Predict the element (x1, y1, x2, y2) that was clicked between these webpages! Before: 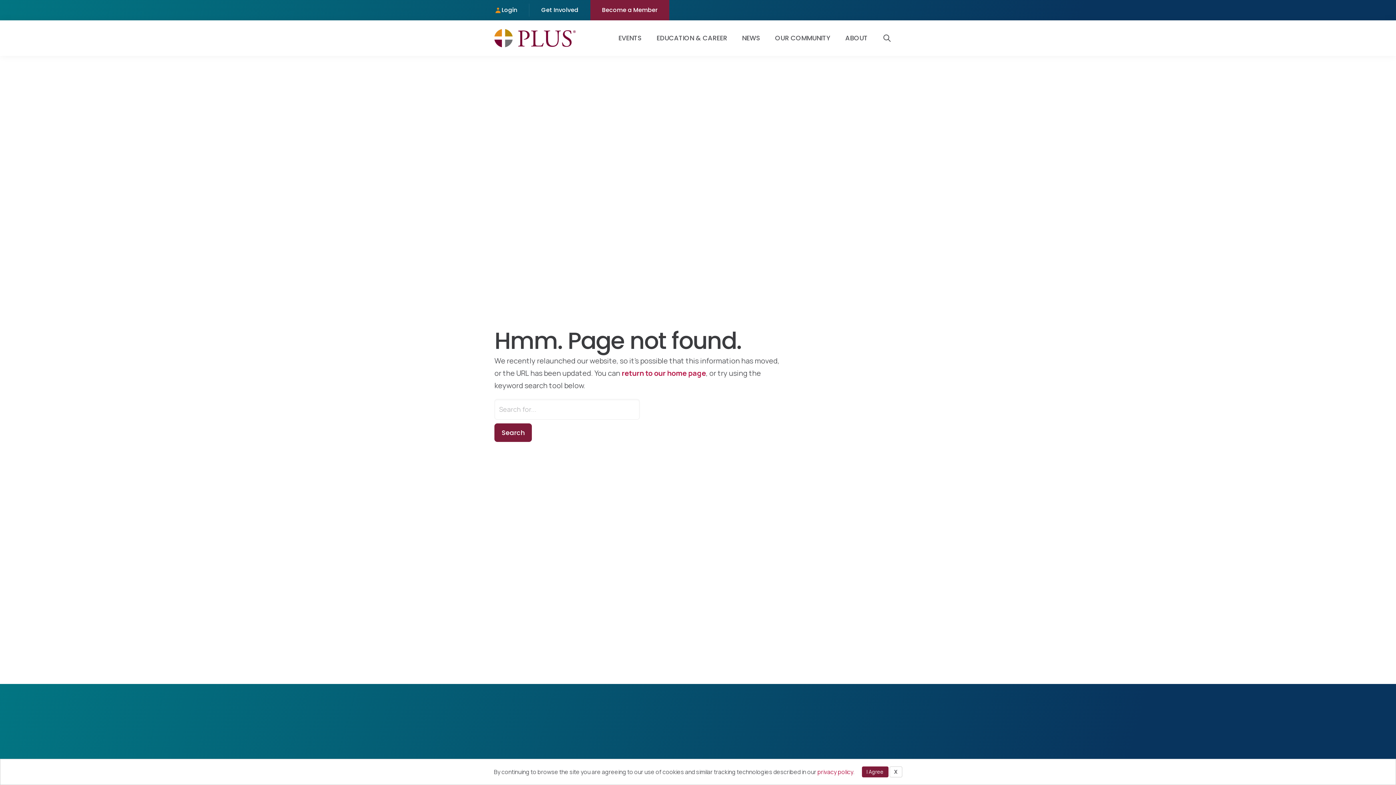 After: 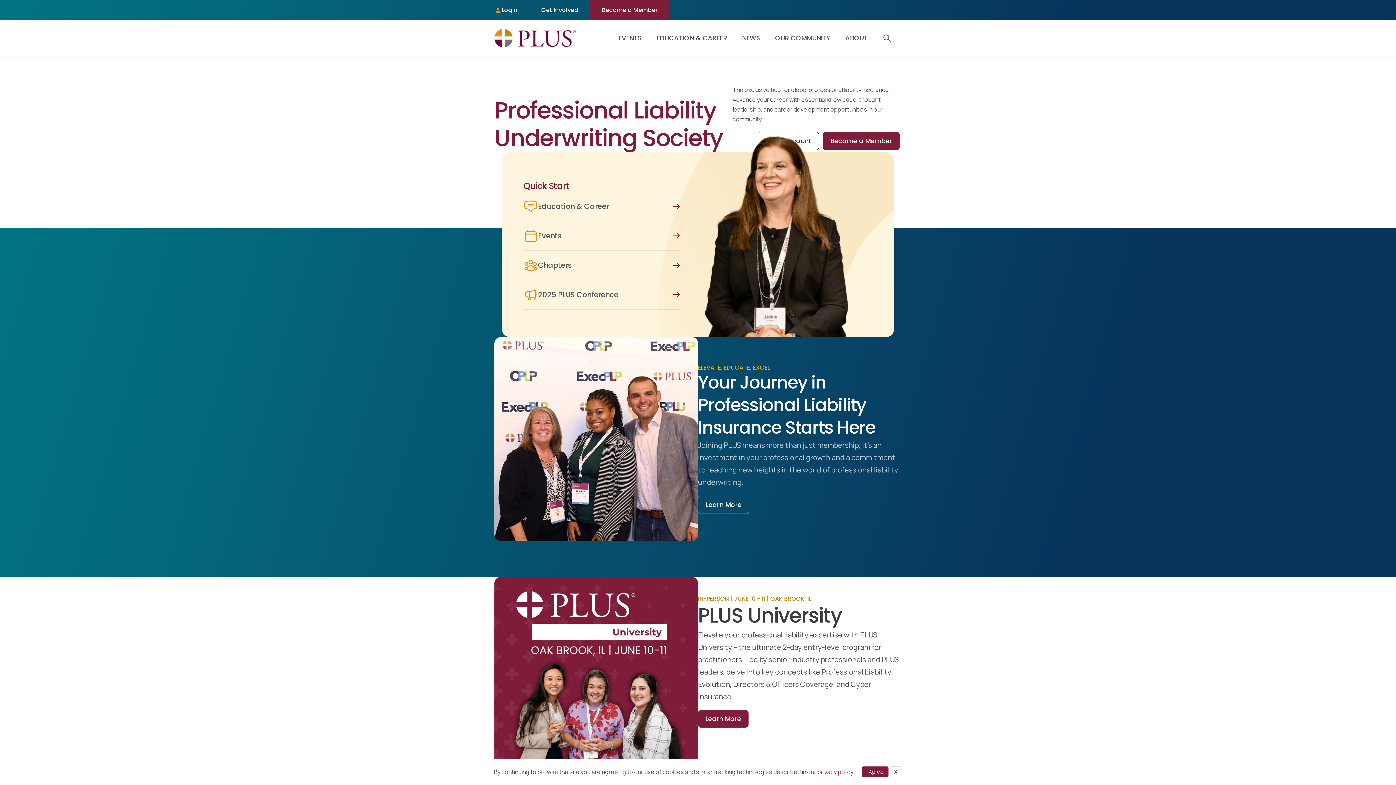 Action: label: return to our home page bbox: (621, 368, 706, 378)